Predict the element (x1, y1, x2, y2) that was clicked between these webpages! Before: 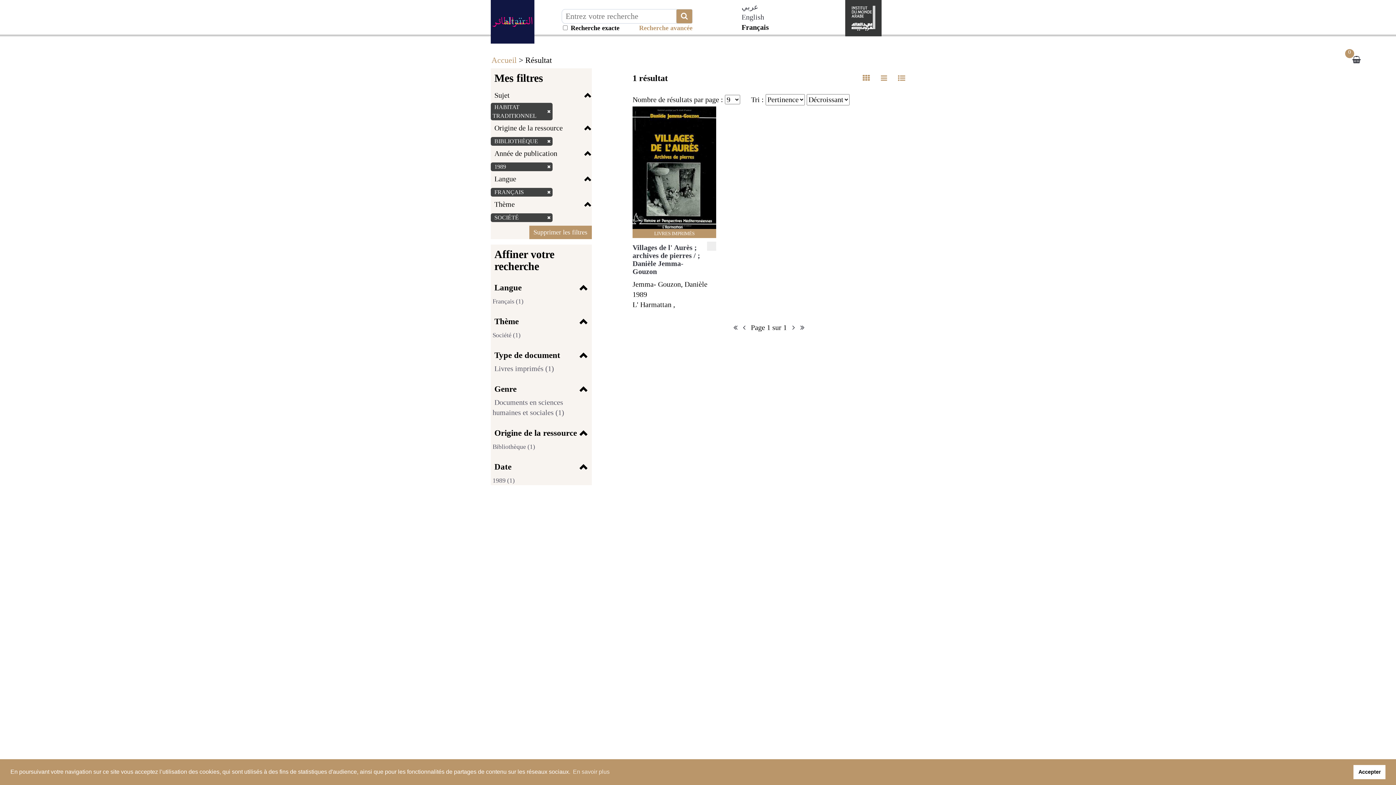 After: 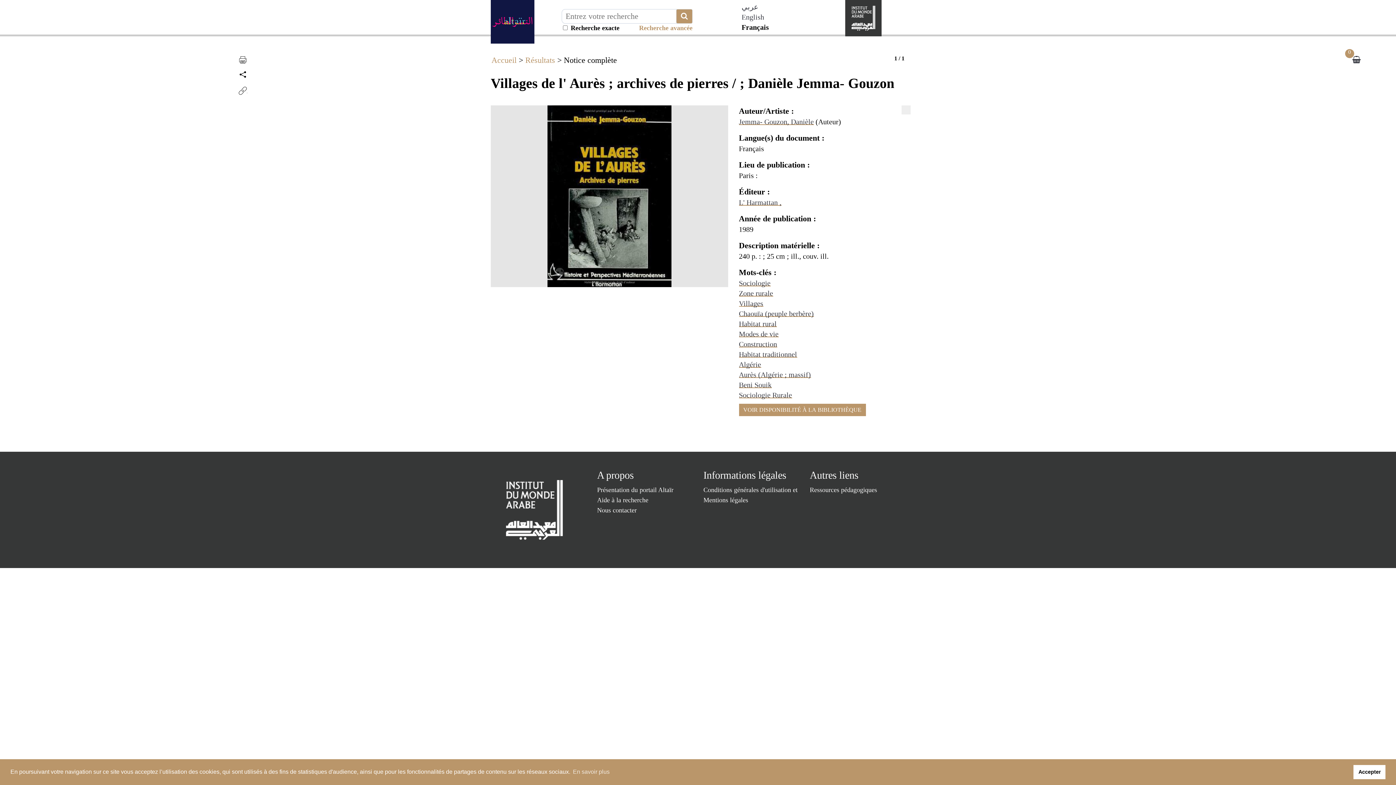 Action: bbox: (632, 106, 716, 229)